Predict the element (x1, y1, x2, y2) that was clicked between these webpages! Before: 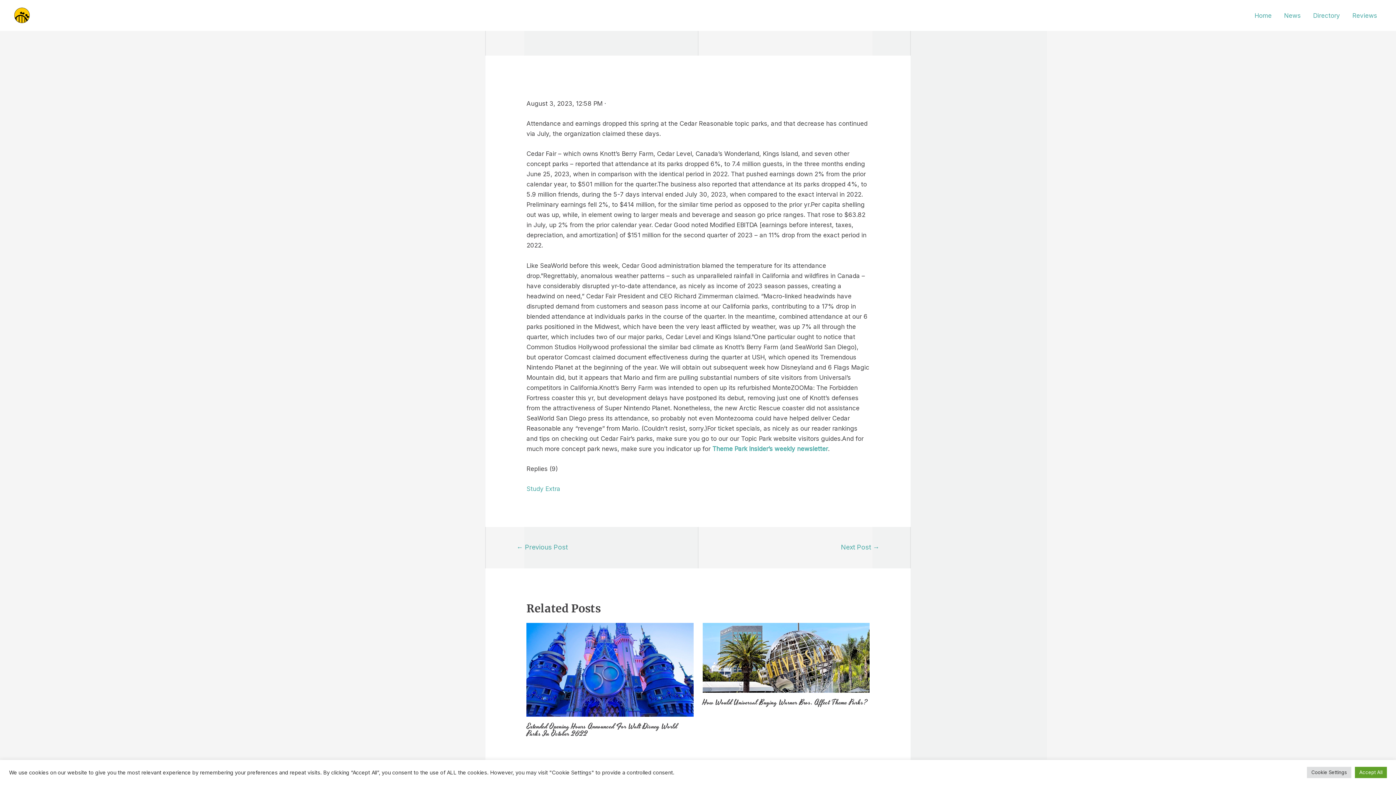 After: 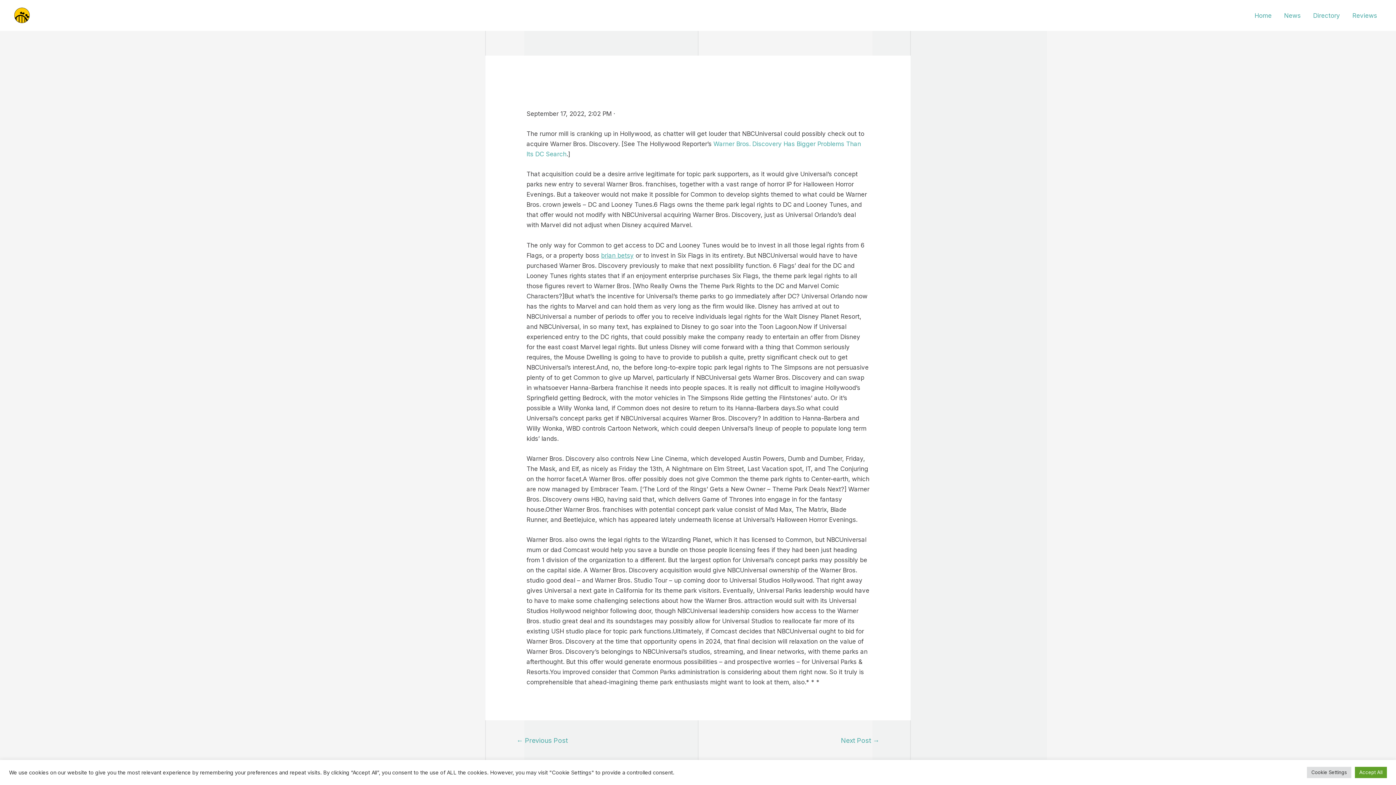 Action: bbox: (702, 653, 869, 661)